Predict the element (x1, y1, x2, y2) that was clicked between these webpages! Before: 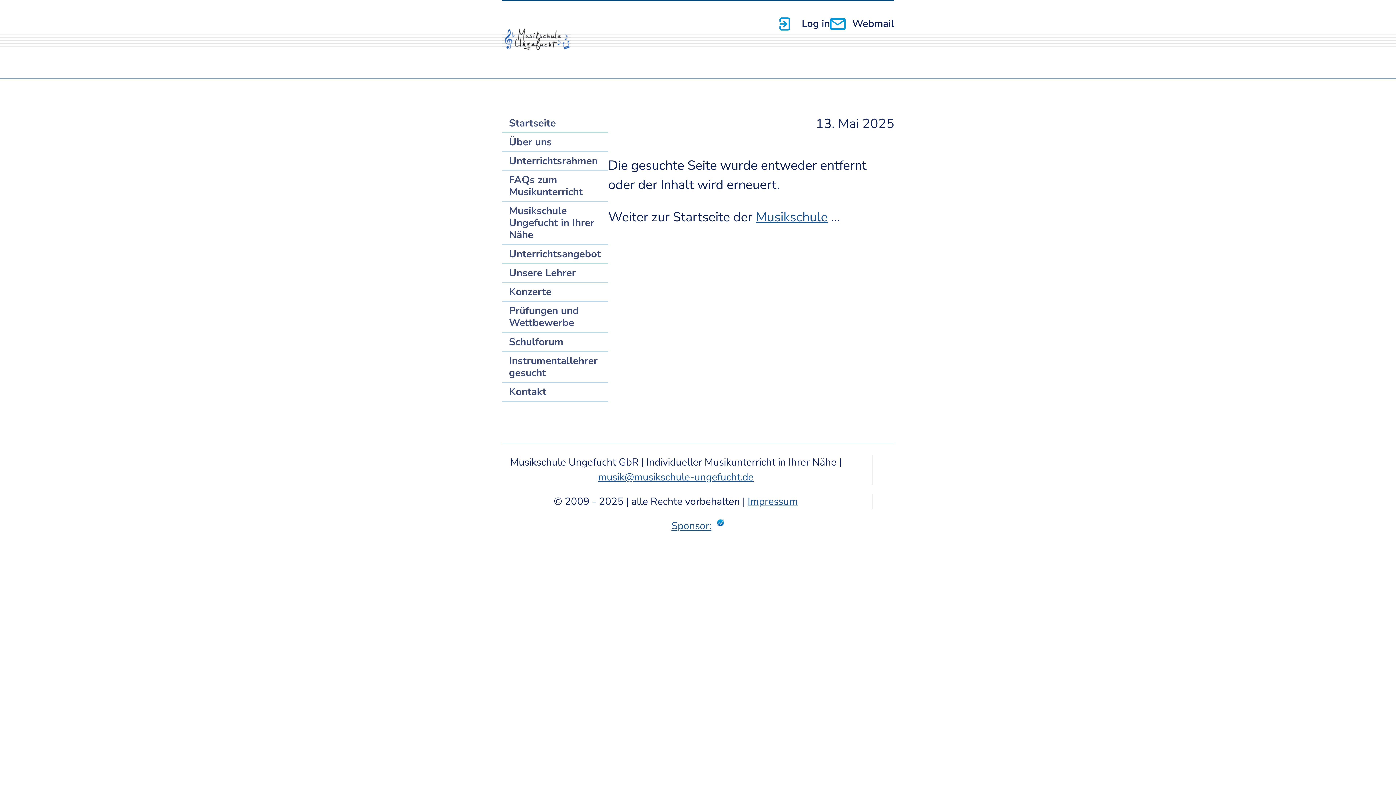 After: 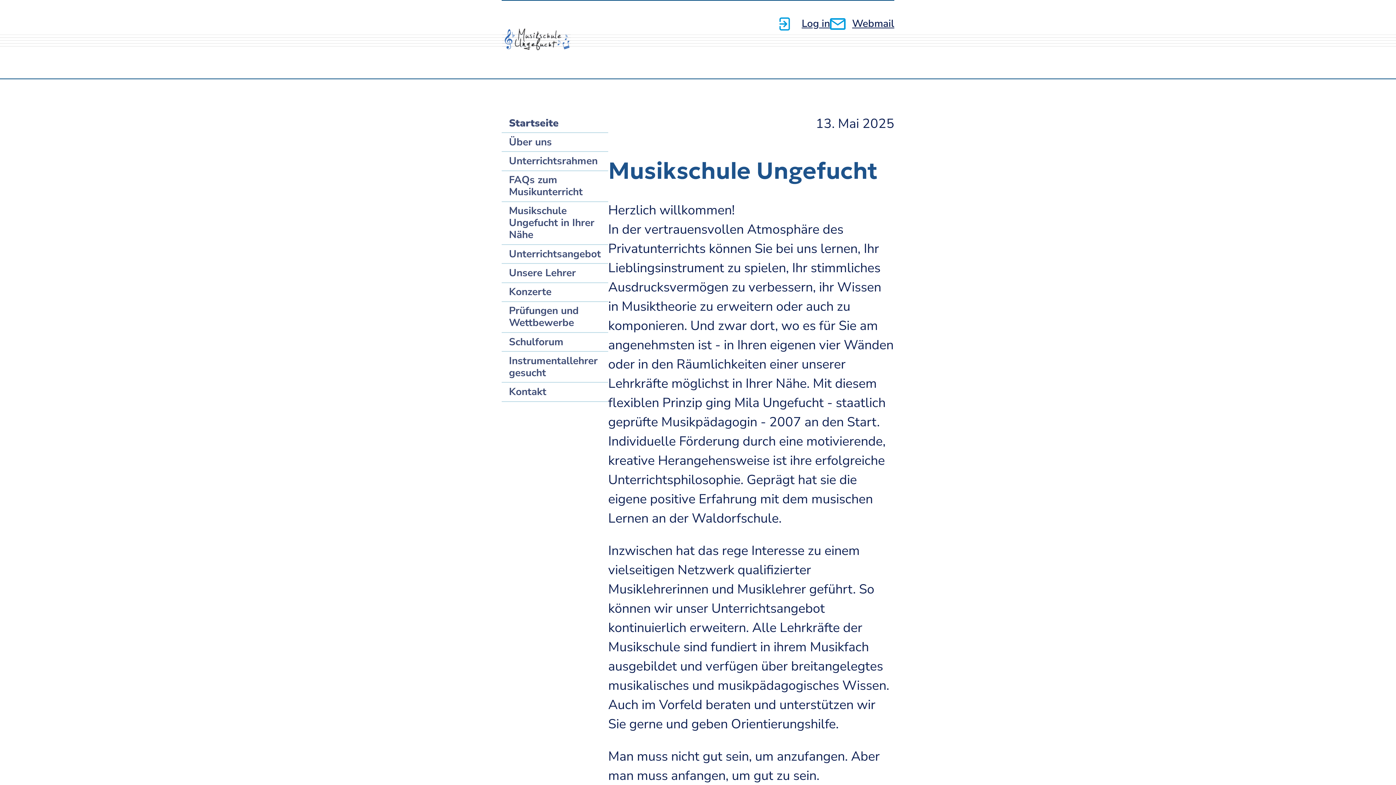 Action: label: Startseite bbox: (501, 114, 608, 133)